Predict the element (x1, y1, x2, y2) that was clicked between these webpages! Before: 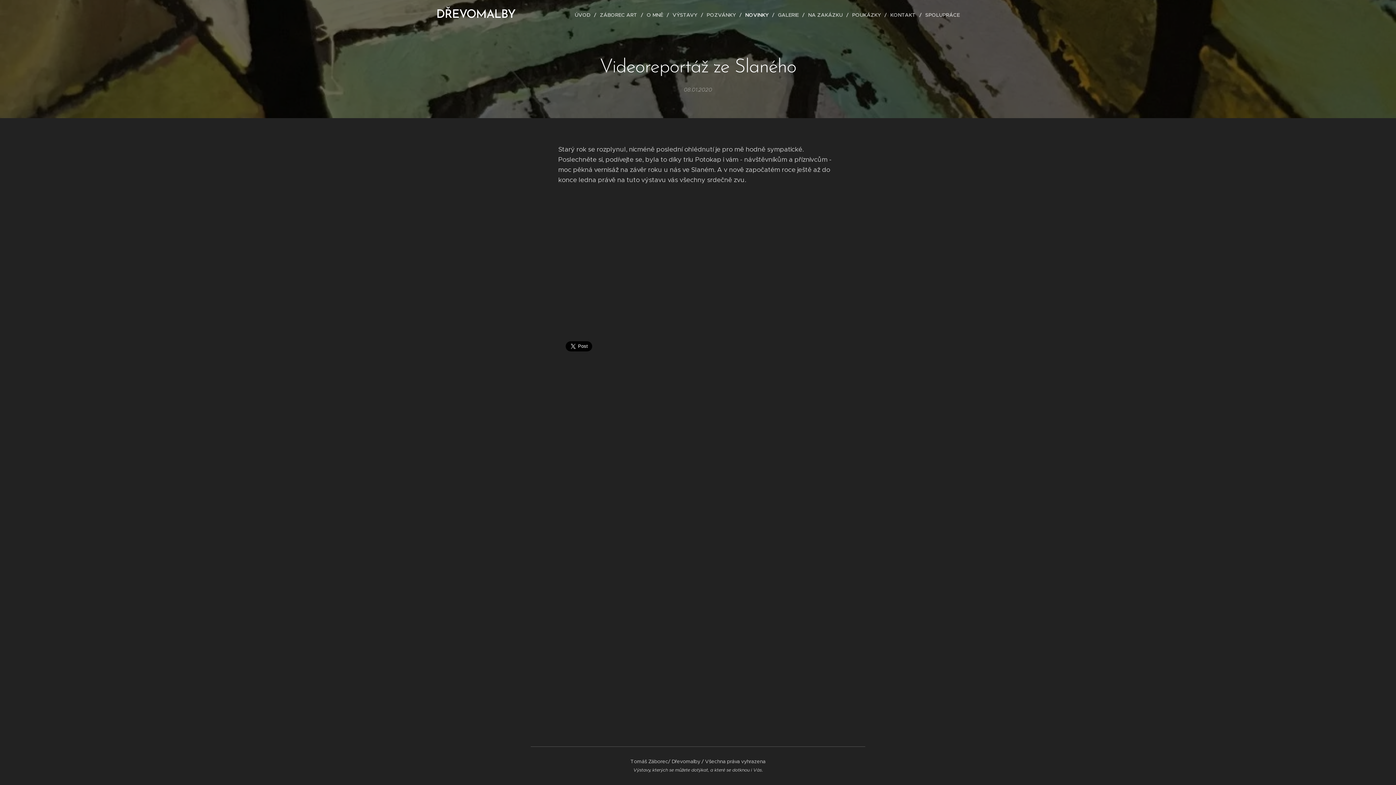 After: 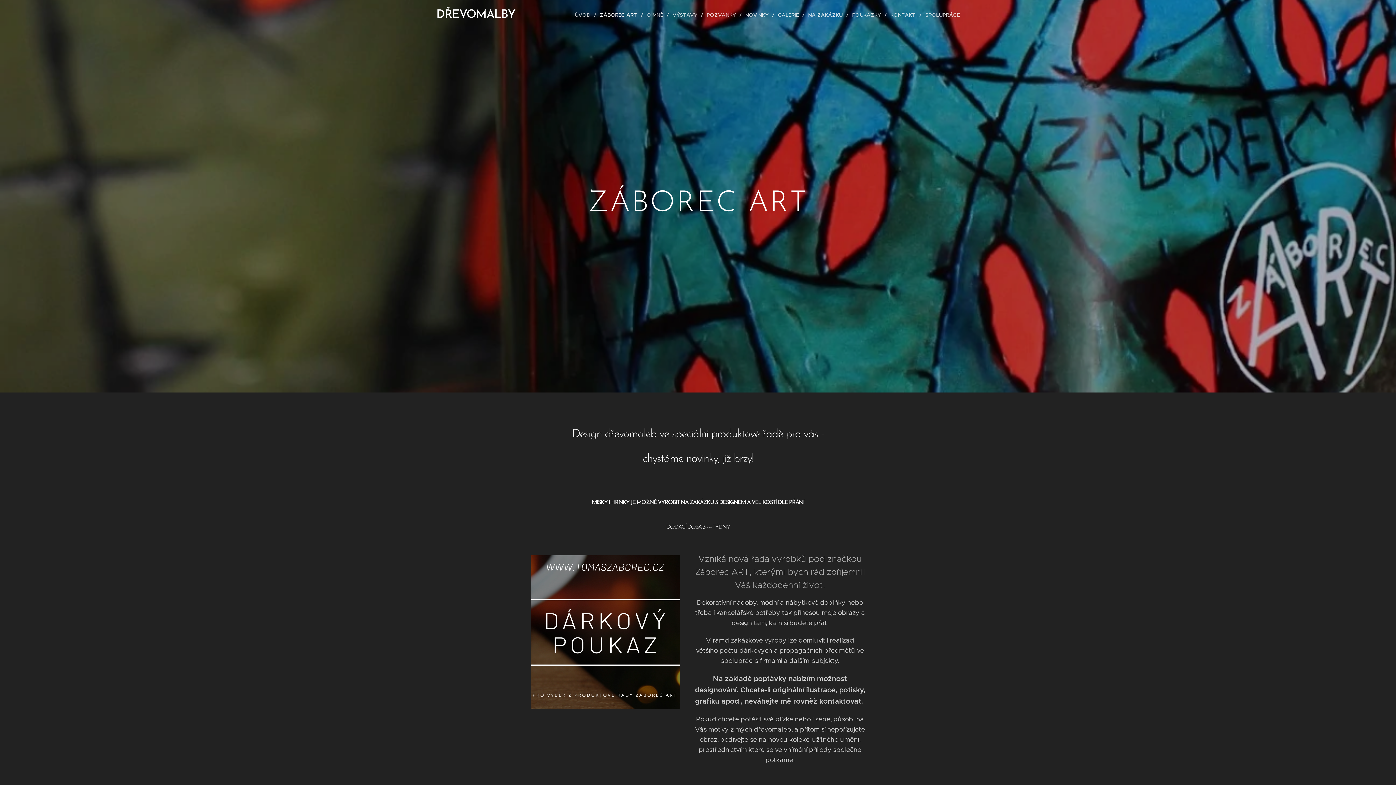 Action: bbox: (596, 5, 643, 24) label: ZÁBOREC ART